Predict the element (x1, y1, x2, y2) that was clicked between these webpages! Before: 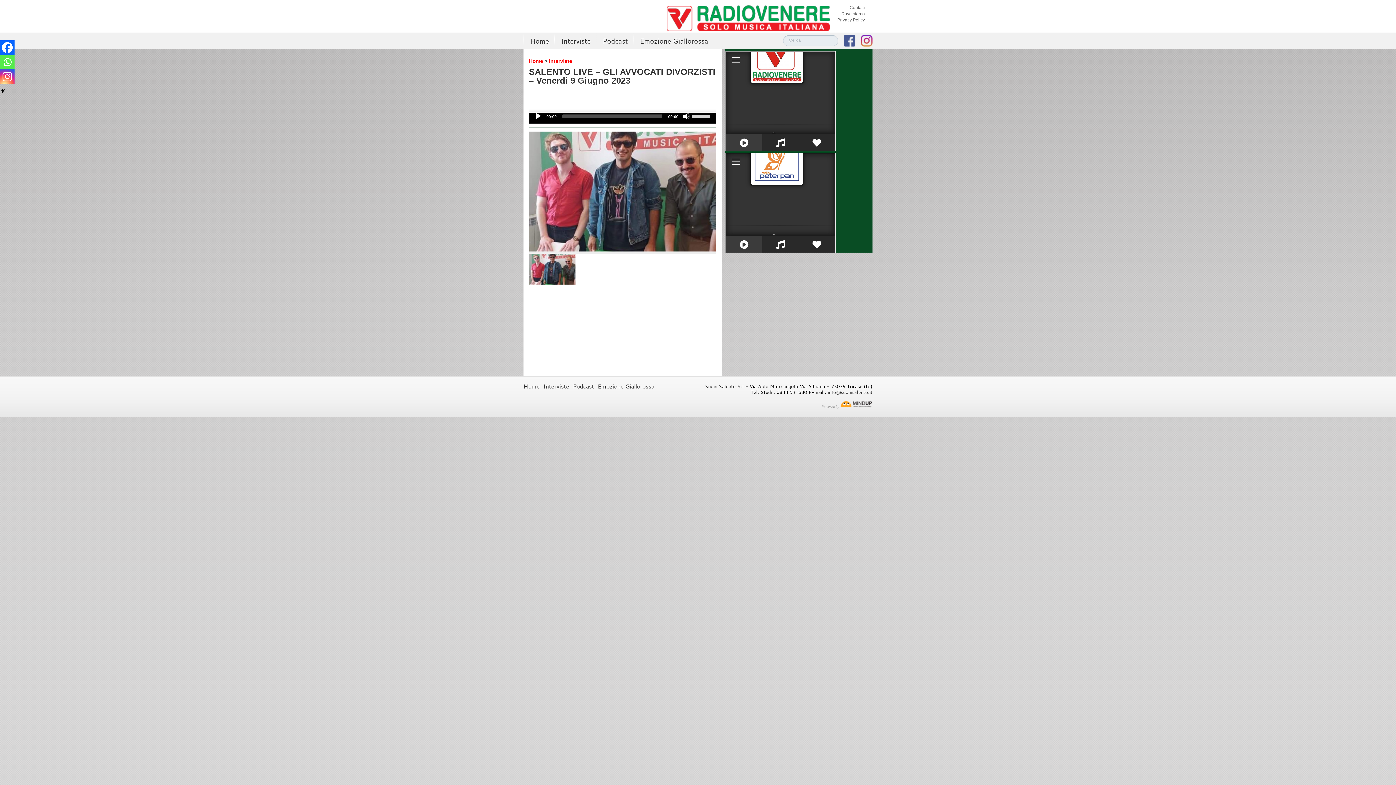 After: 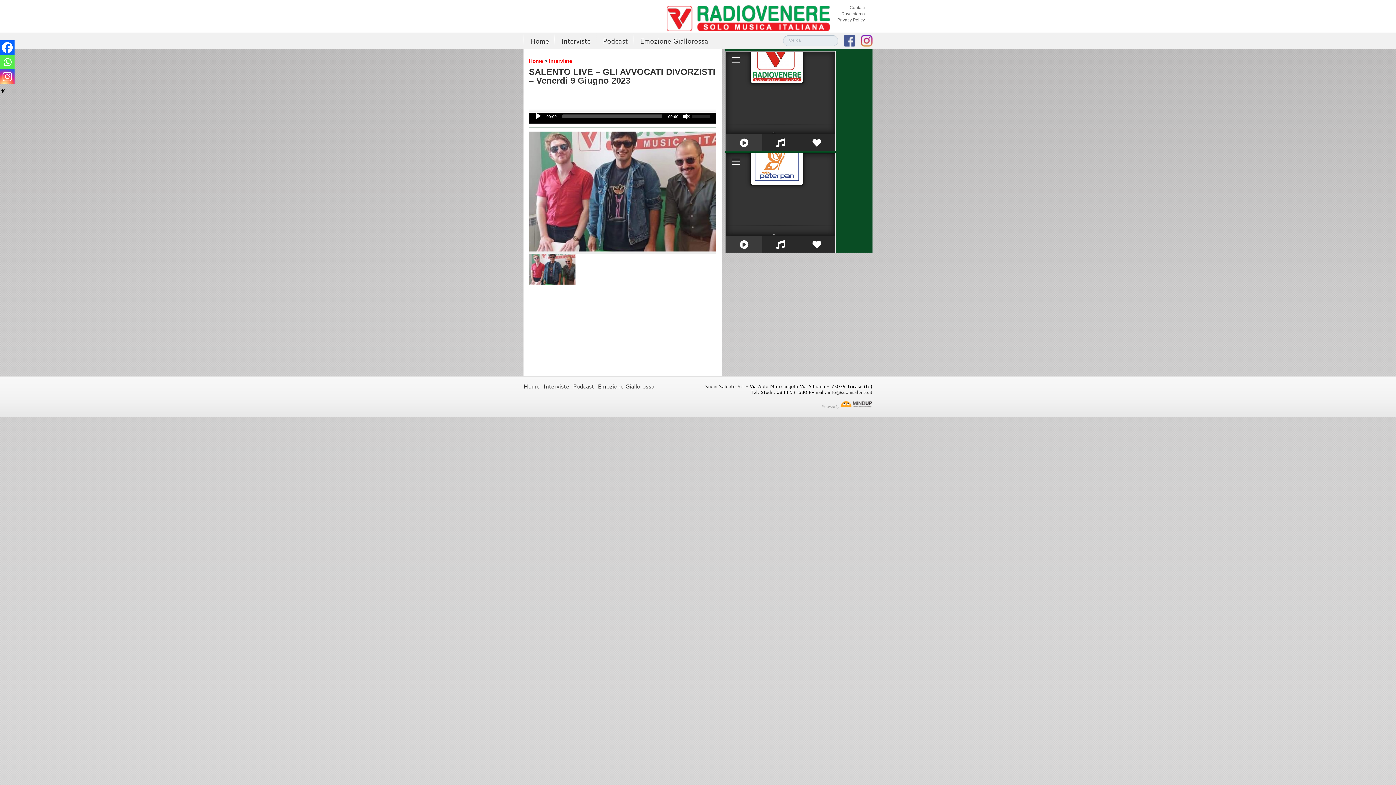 Action: bbox: (682, 112, 690, 120) label: Mute